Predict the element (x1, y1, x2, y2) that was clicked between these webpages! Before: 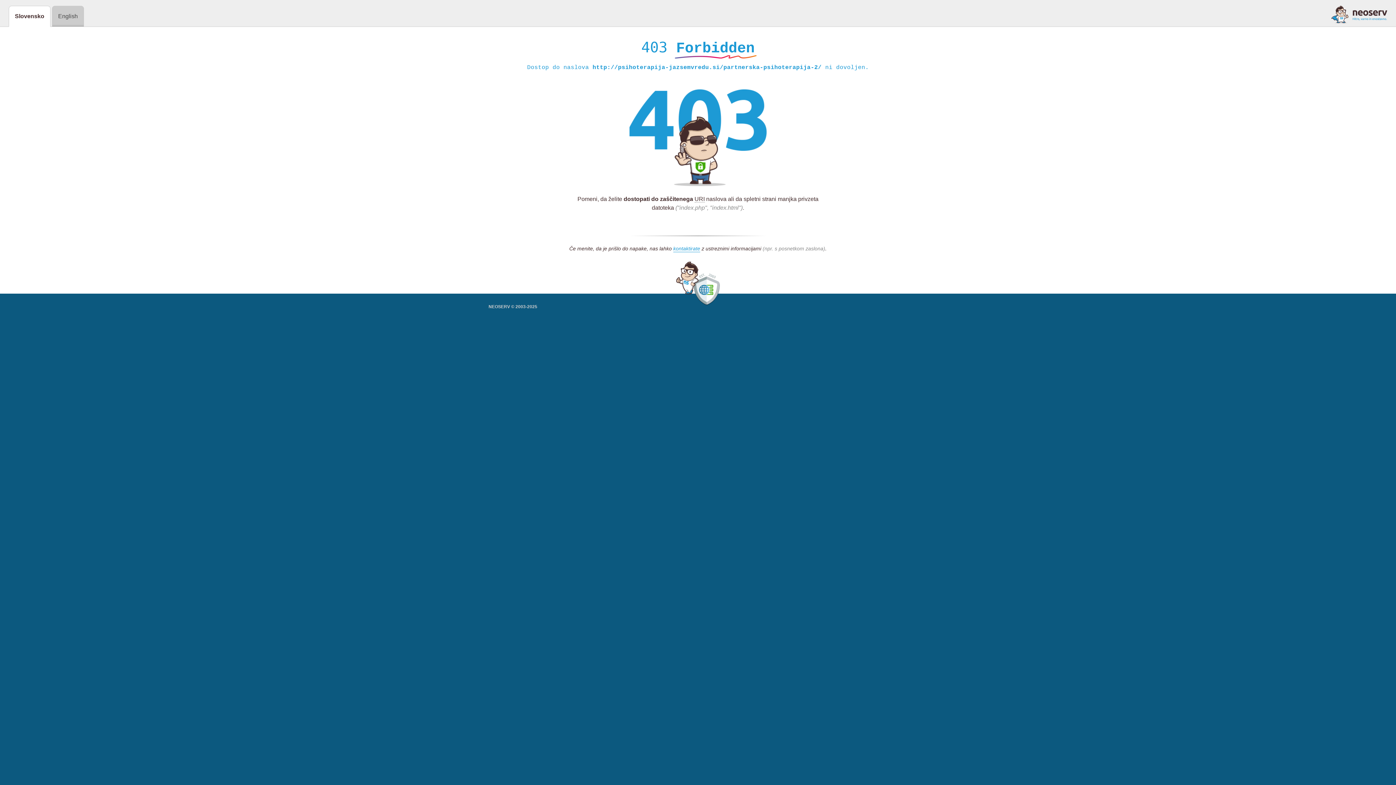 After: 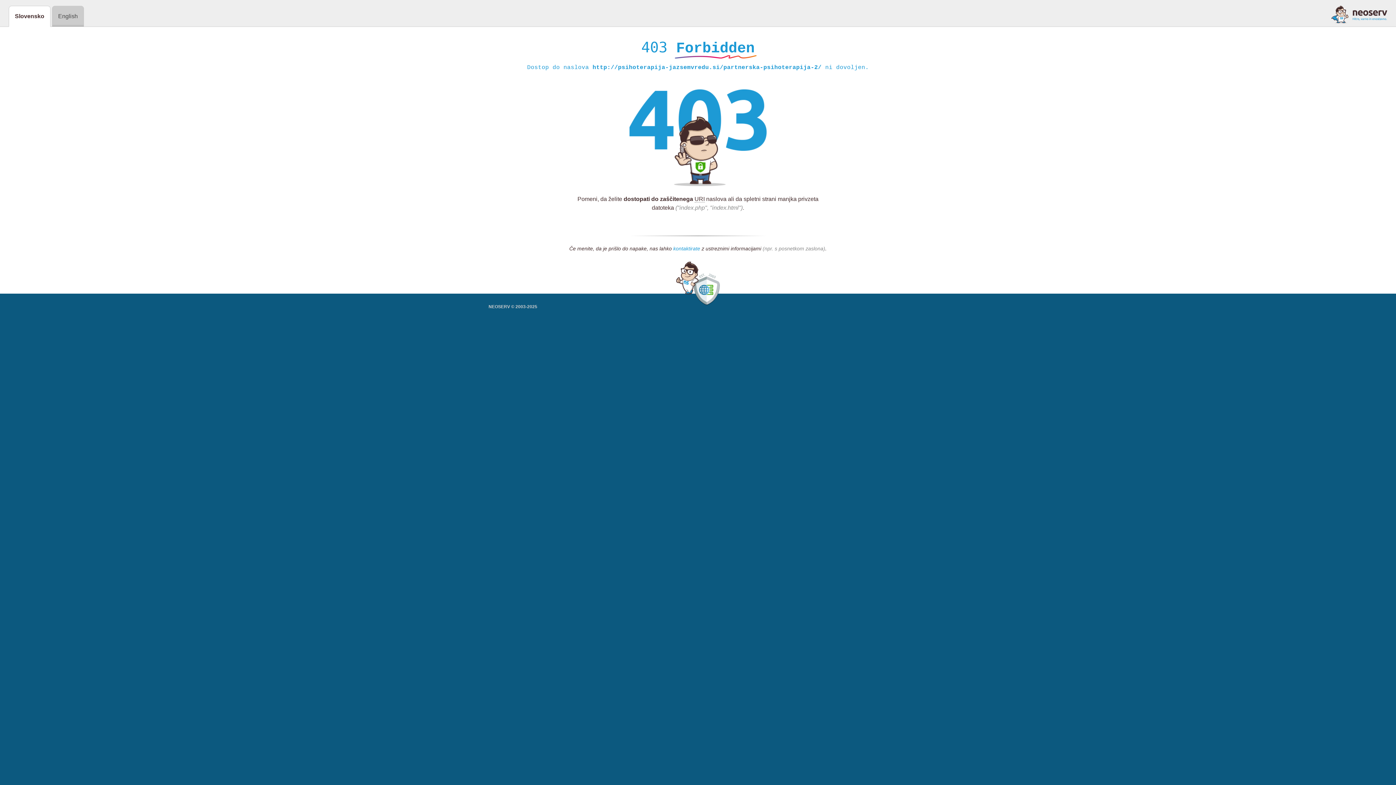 Action: label: kontaktirate bbox: (673, 245, 700, 252)